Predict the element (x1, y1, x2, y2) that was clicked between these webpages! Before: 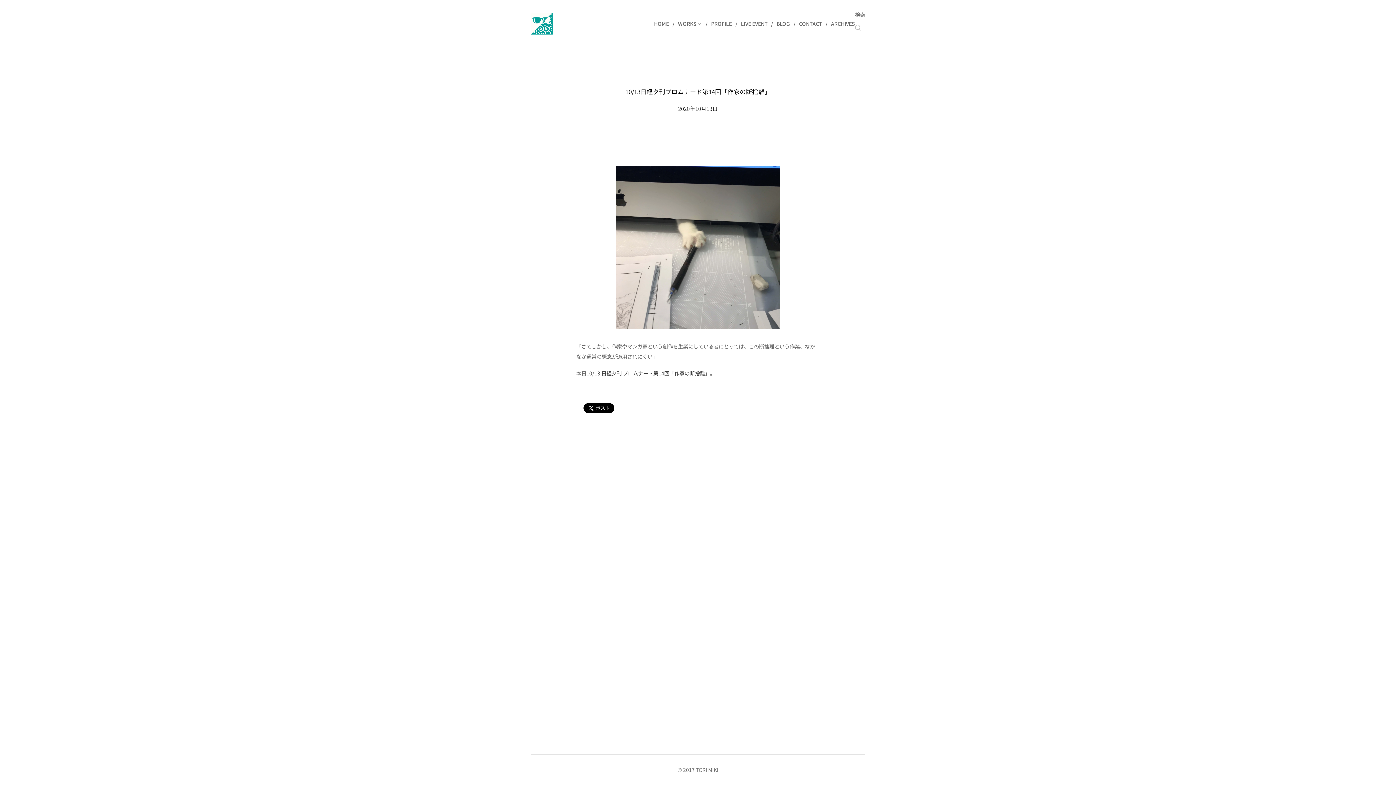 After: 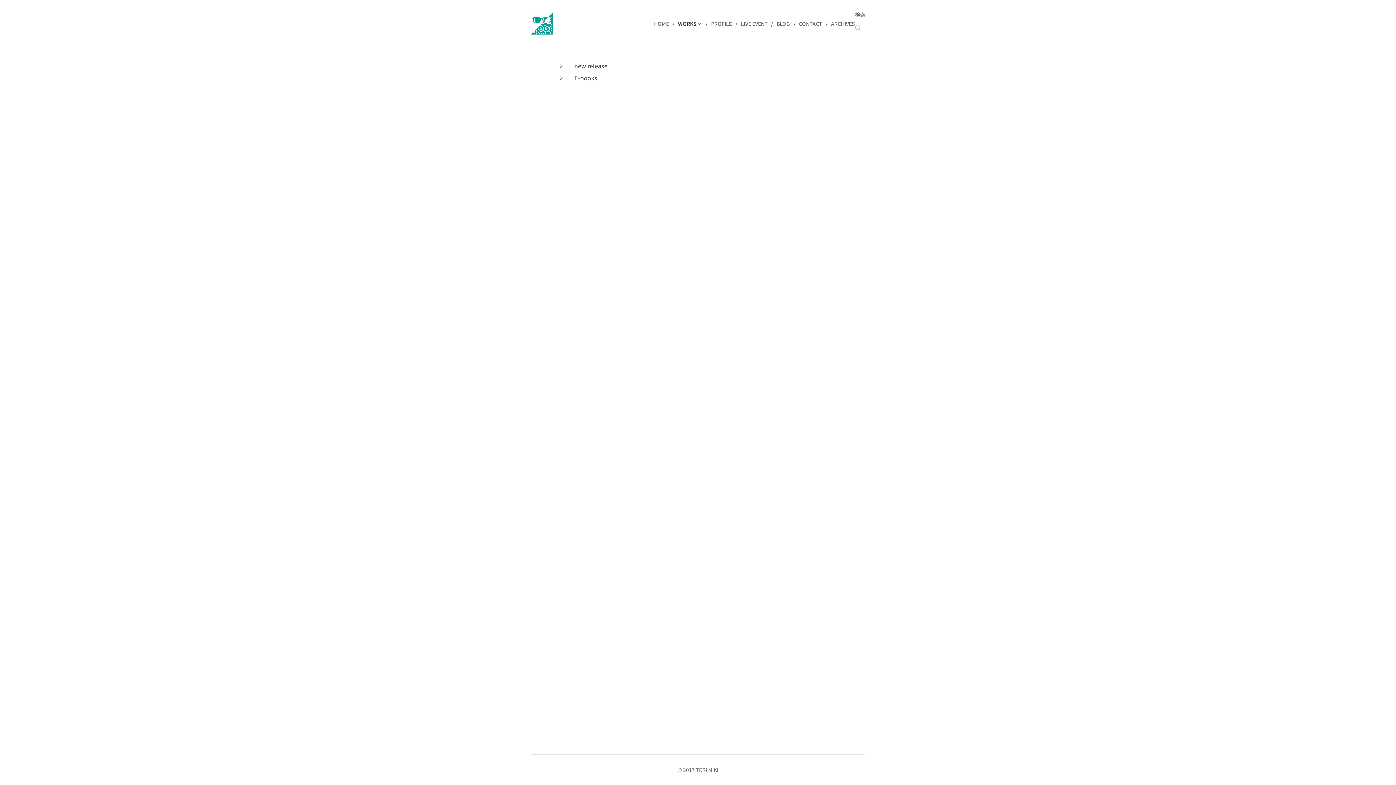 Action: label: WORKS bbox: (674, 14, 707, 32)